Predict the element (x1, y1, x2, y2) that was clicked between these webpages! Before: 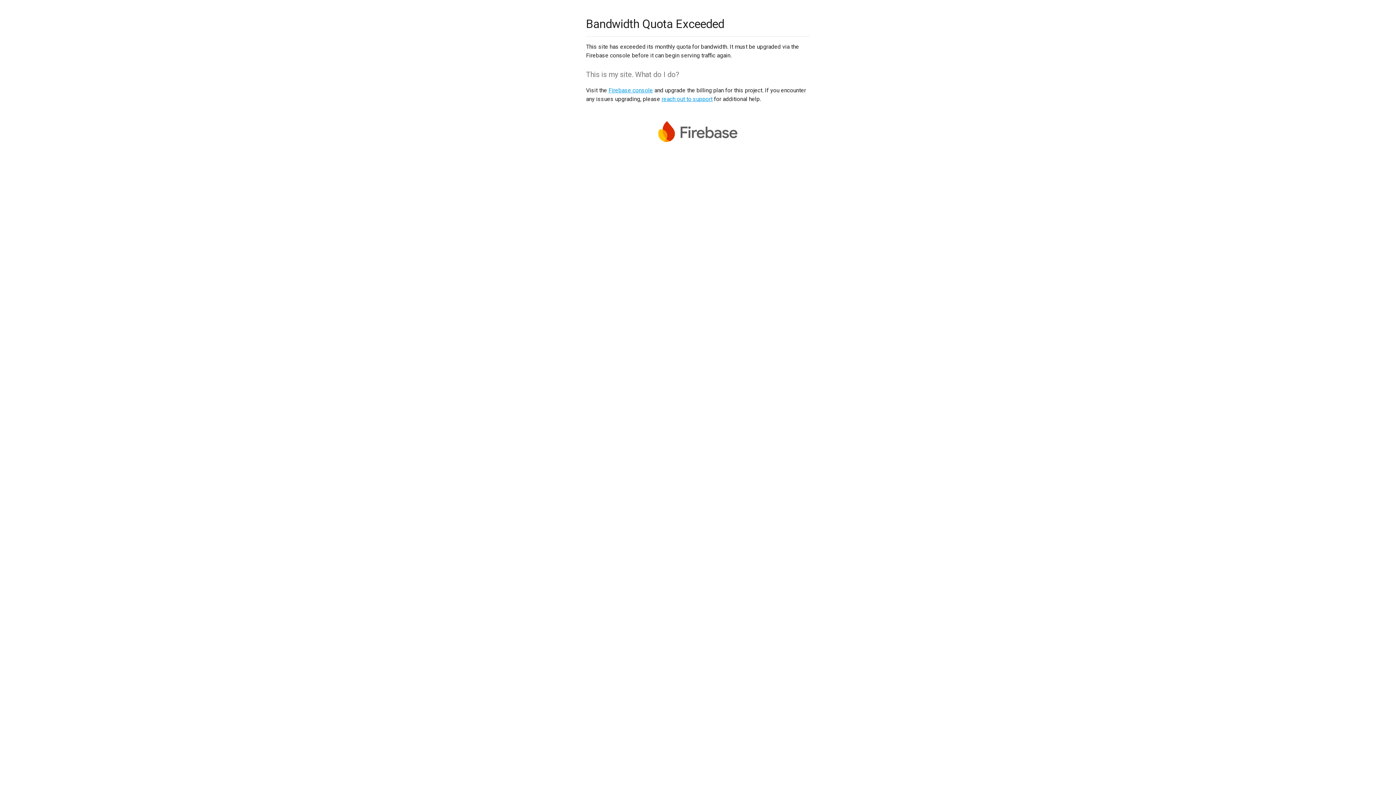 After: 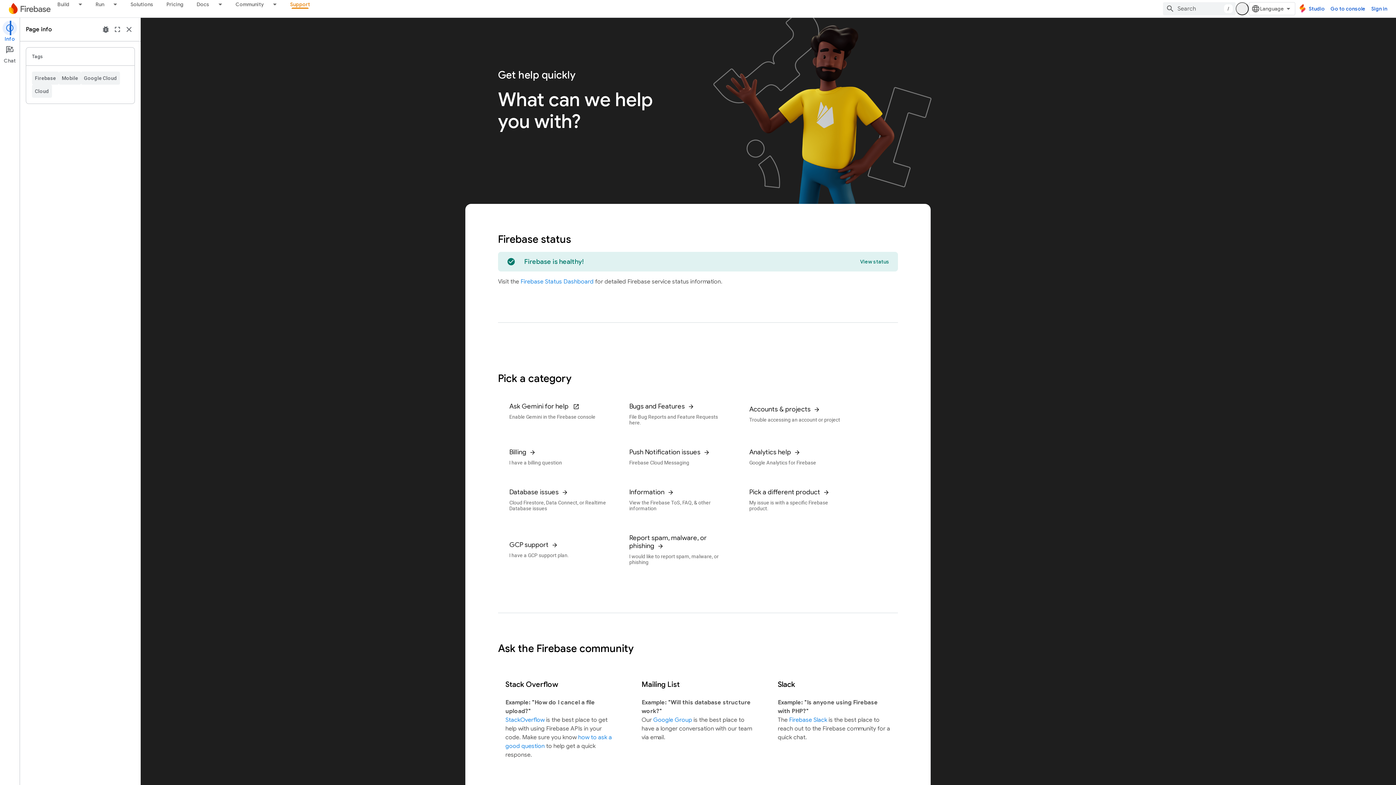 Action: label: reach out to support bbox: (661, 95, 712, 102)